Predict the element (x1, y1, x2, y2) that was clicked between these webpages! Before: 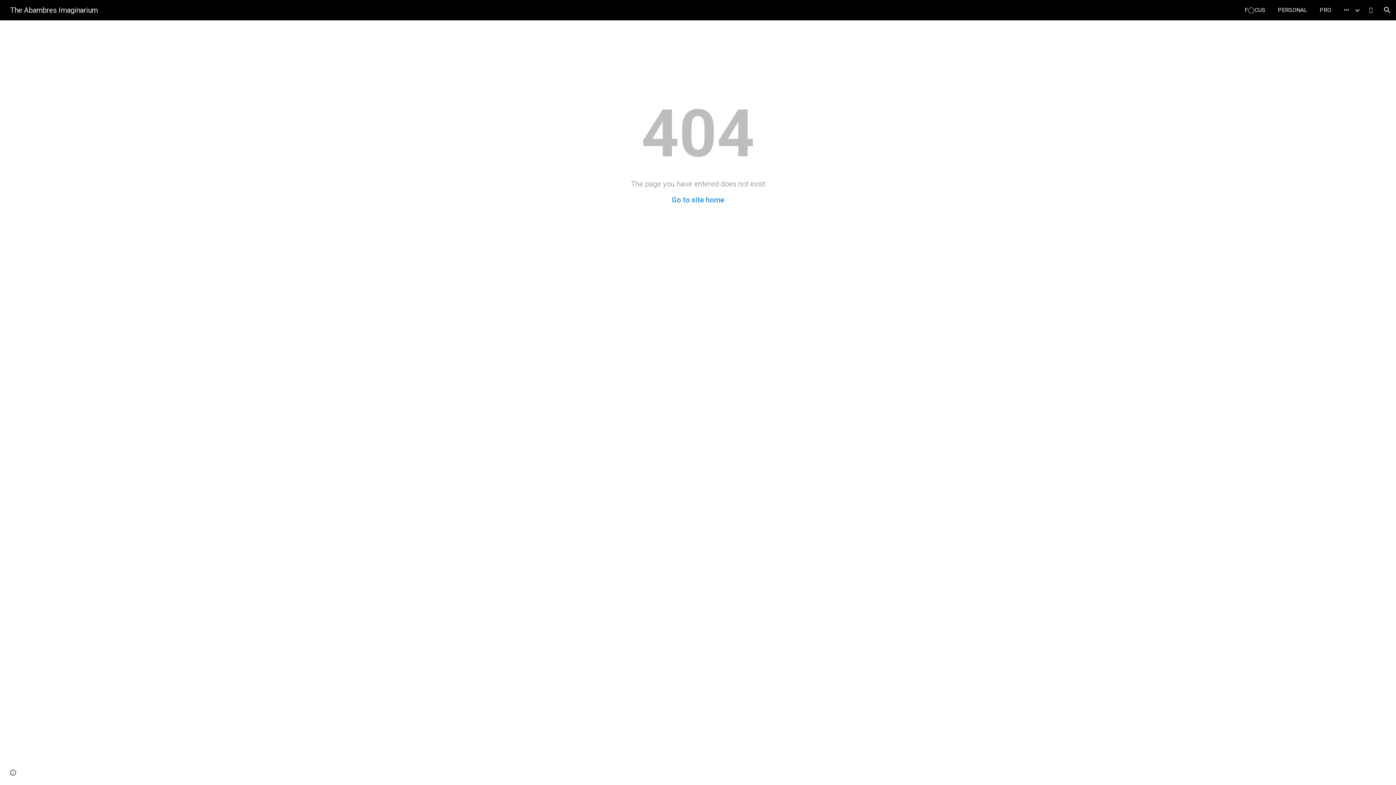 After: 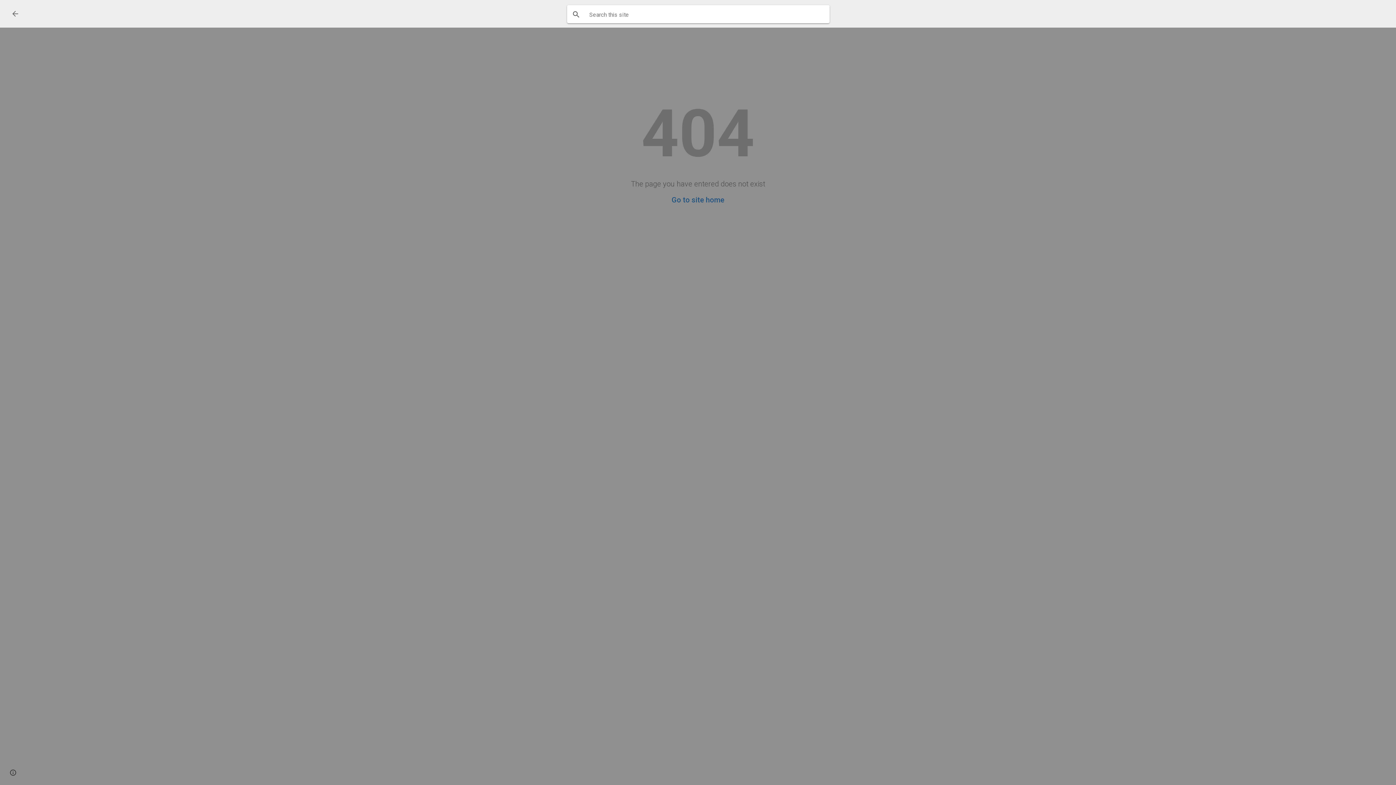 Action: bbox: (1378, 1, 1396, 18) label: Open search bar